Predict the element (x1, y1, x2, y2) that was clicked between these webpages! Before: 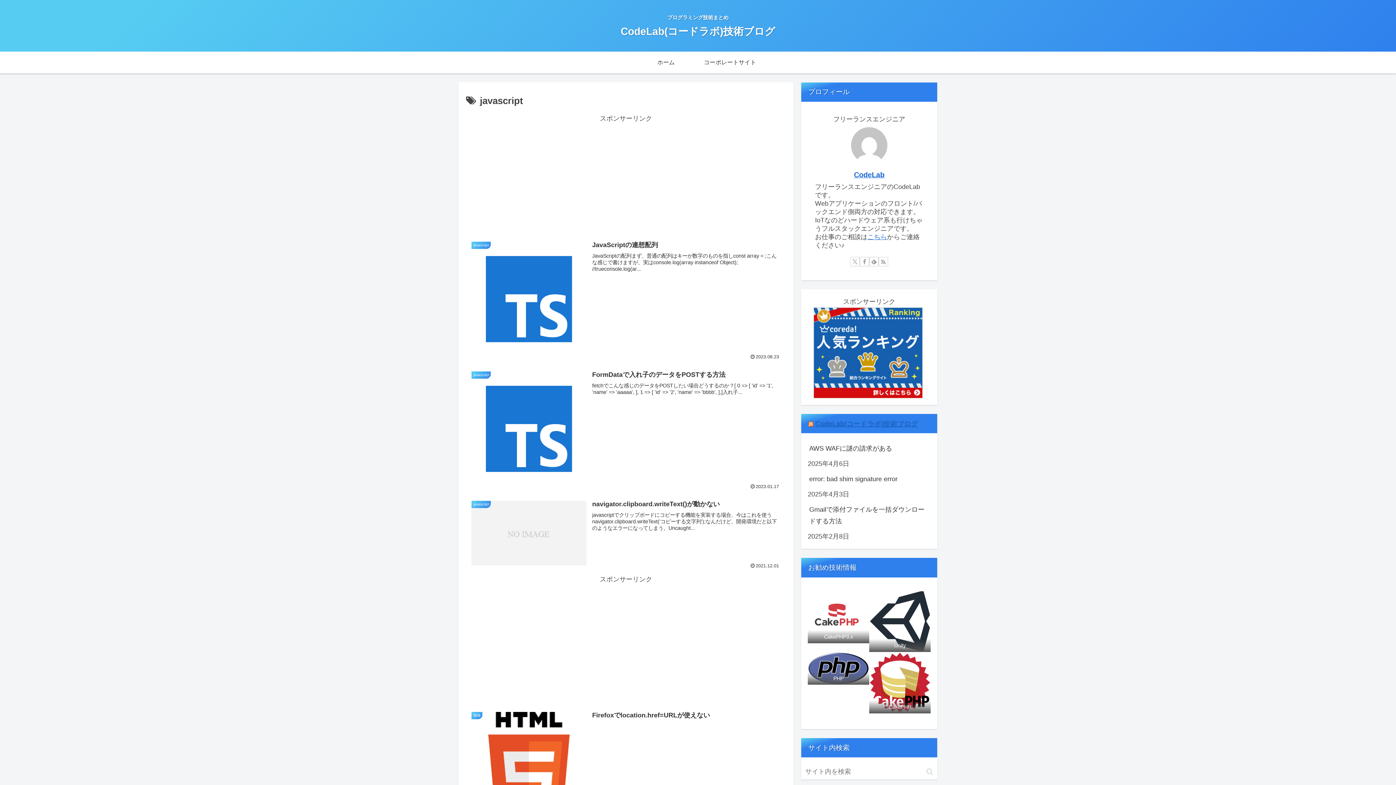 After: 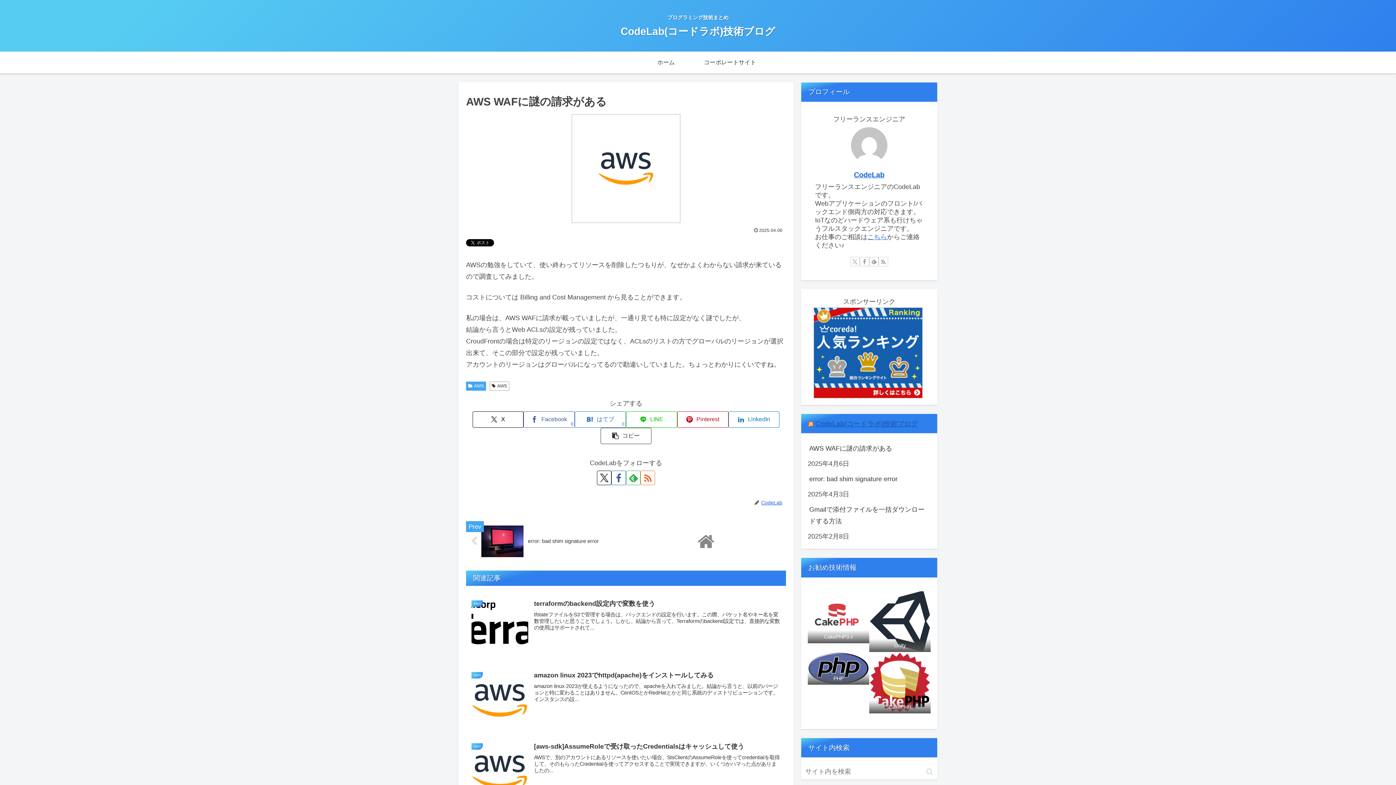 Action: bbox: (808, 439, 930, 458) label: AWS WAFに謎の請求がある